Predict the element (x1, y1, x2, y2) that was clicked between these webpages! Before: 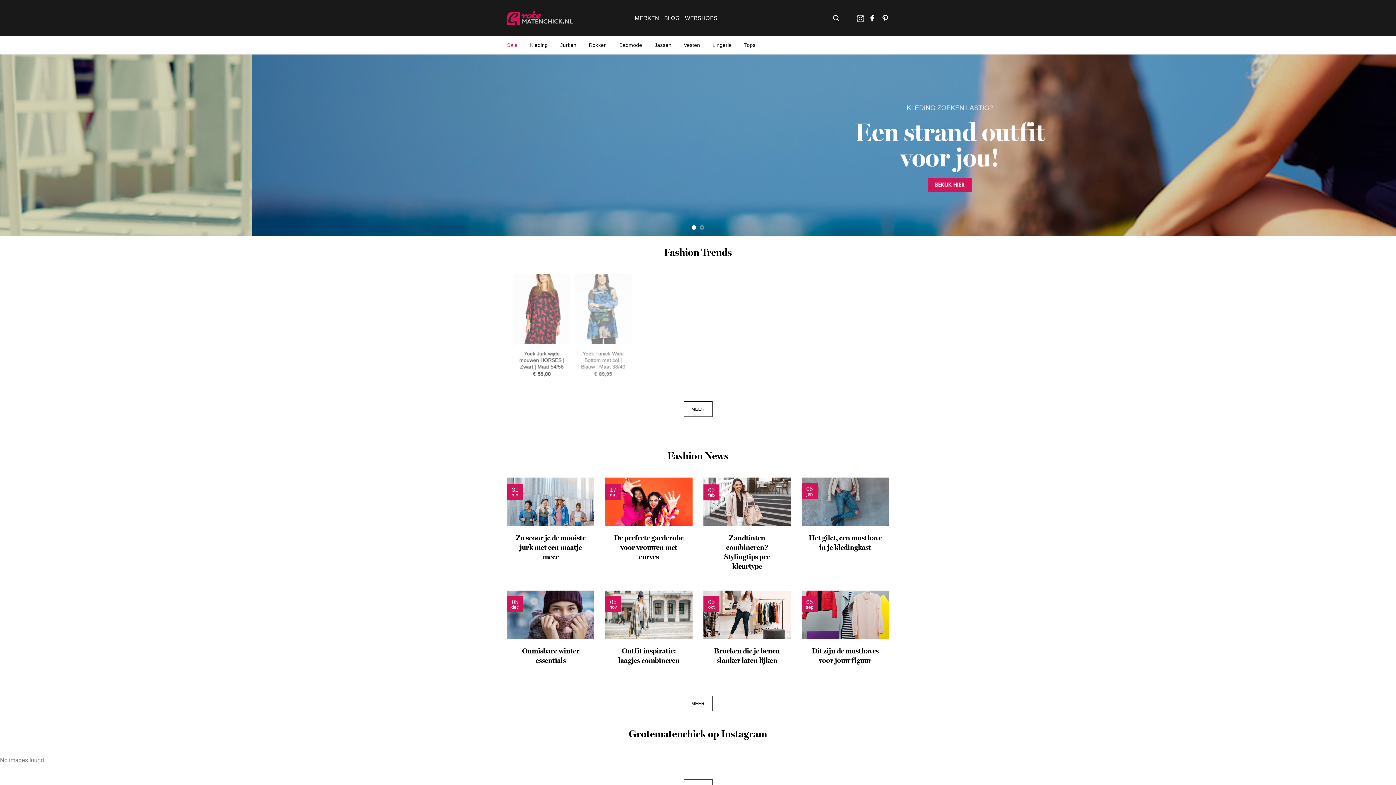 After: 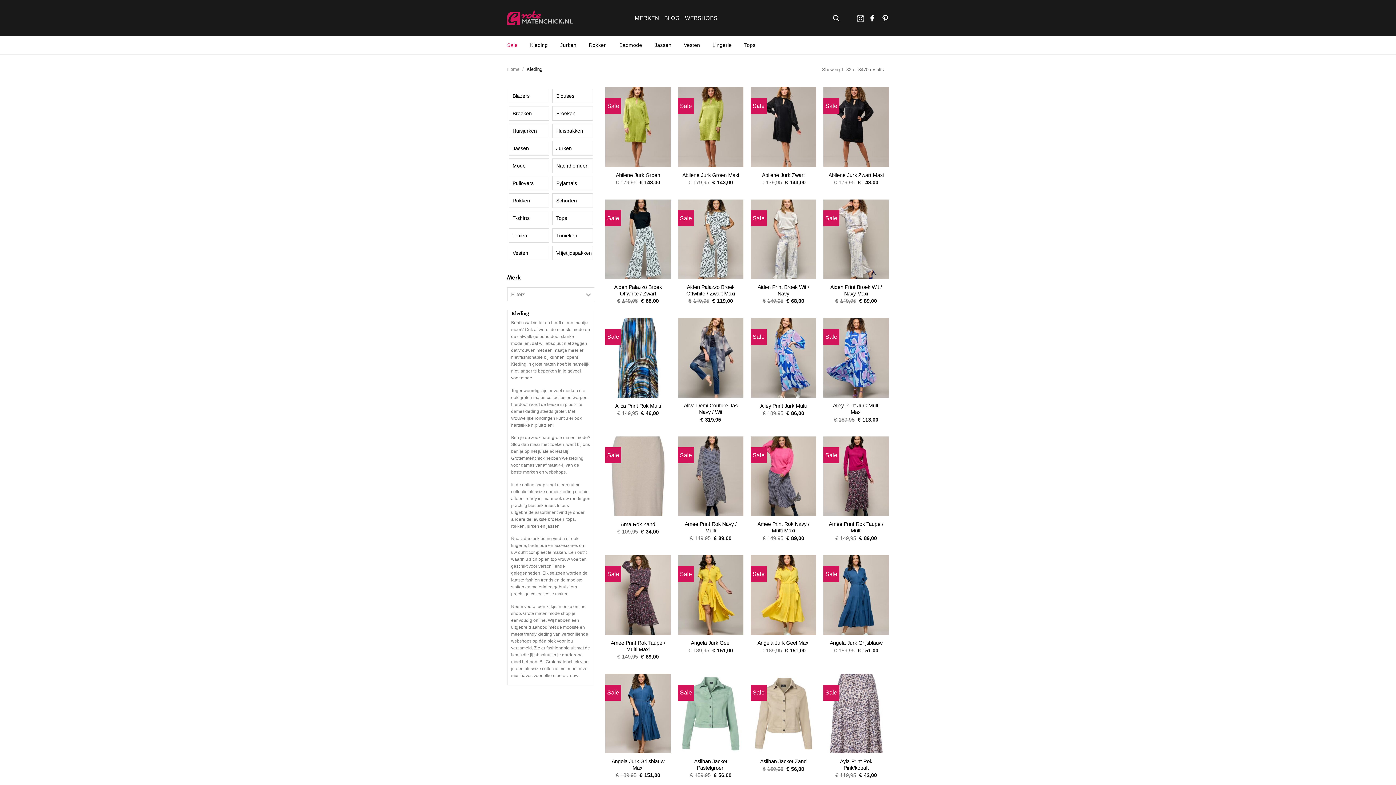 Action: bbox: (530, 36, 548, 53) label: Kleding